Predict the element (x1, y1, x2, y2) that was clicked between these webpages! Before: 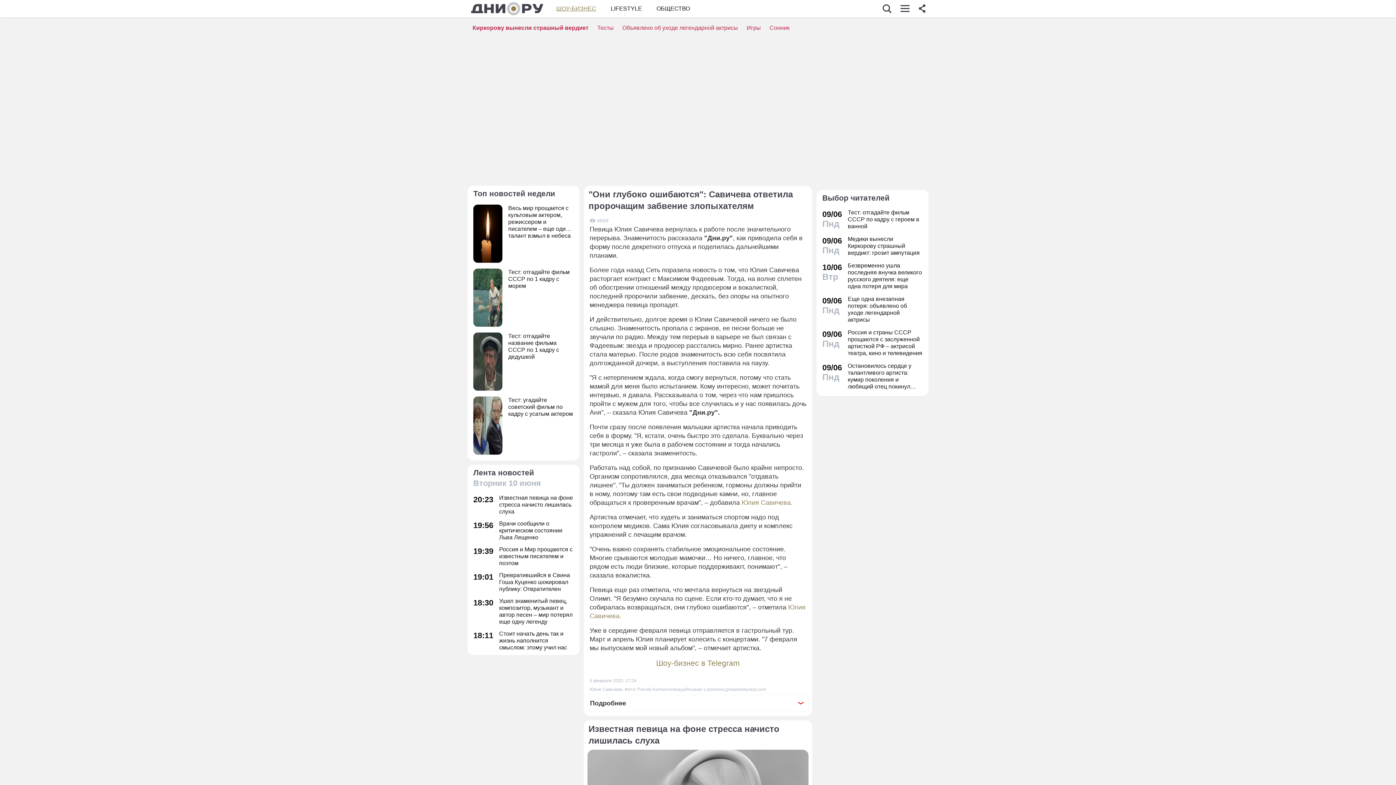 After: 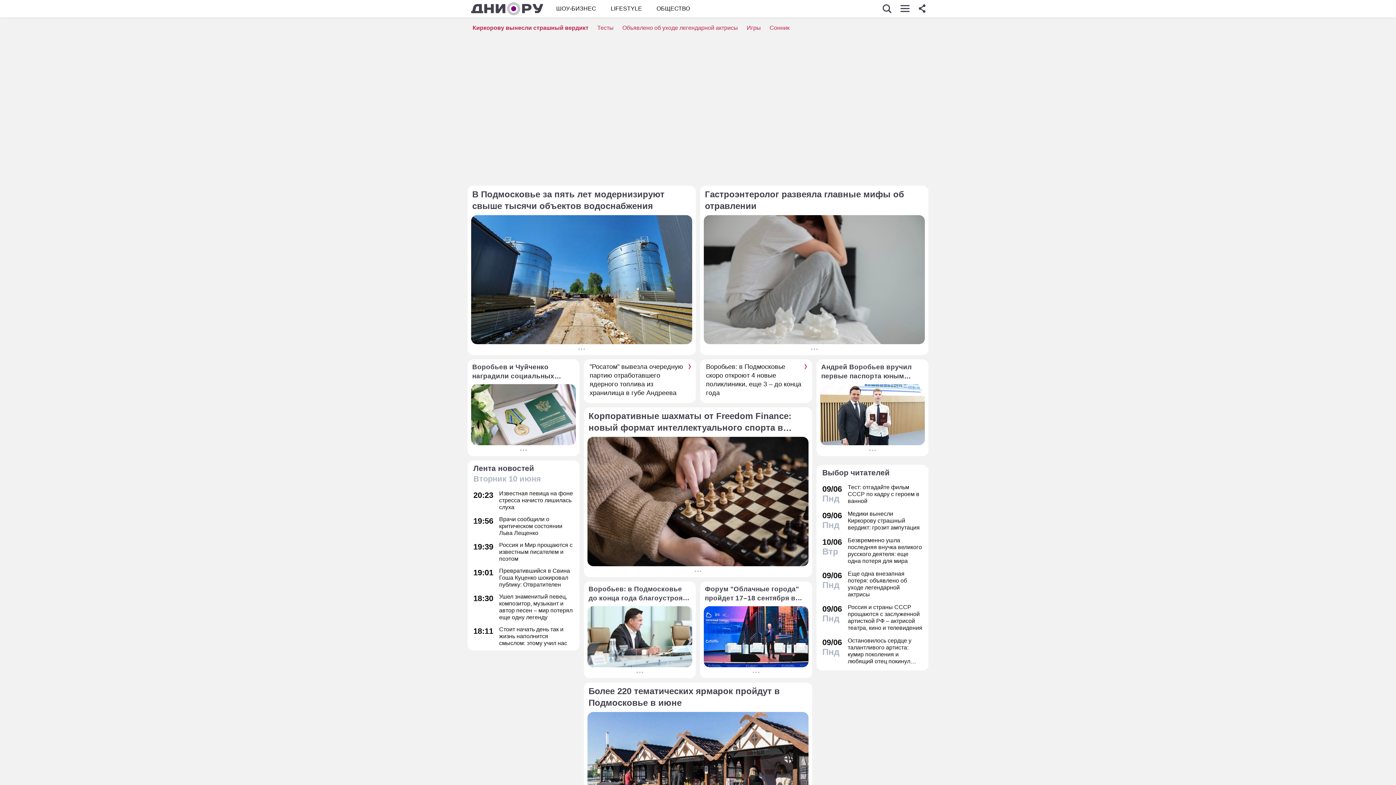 Action: label: ОБЩЕСТВО bbox: (656, 4, 690, 12)